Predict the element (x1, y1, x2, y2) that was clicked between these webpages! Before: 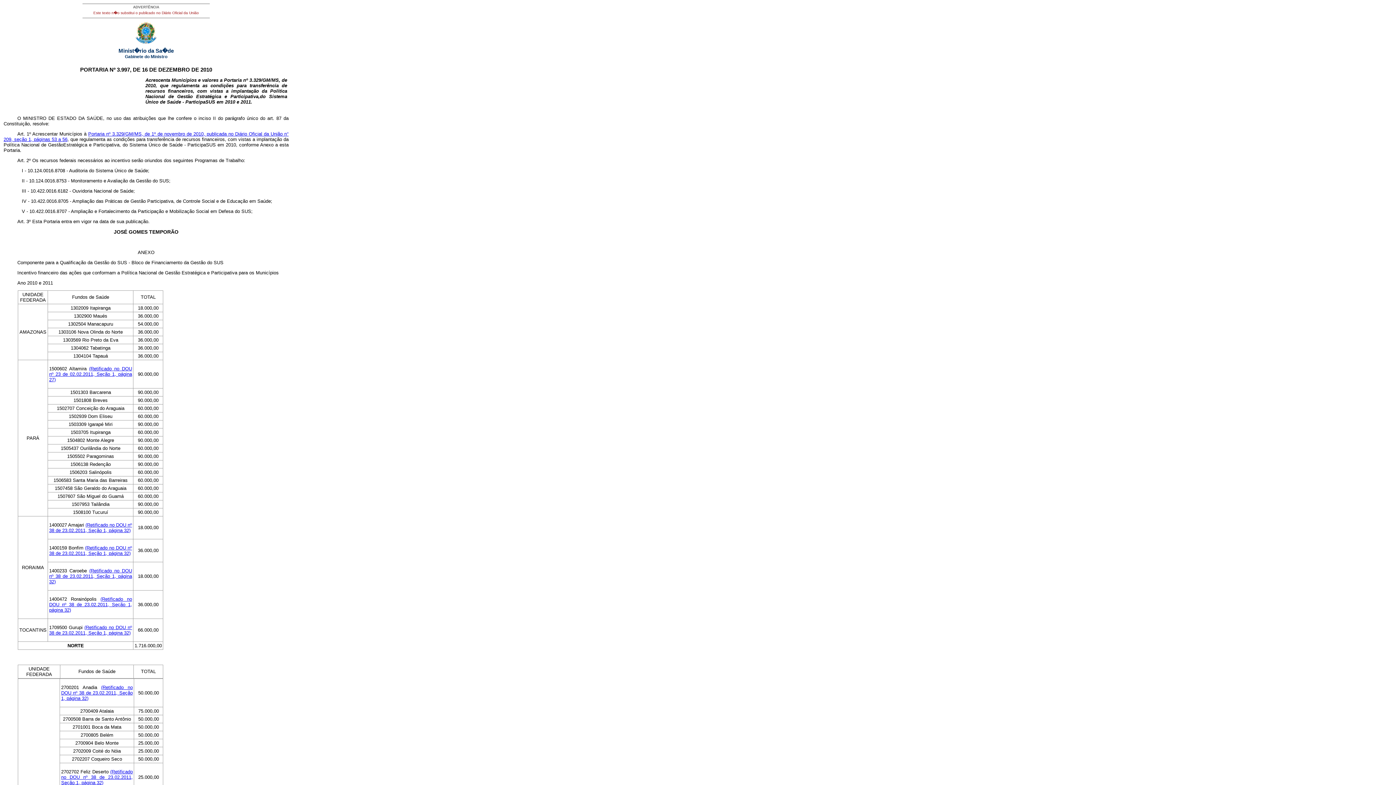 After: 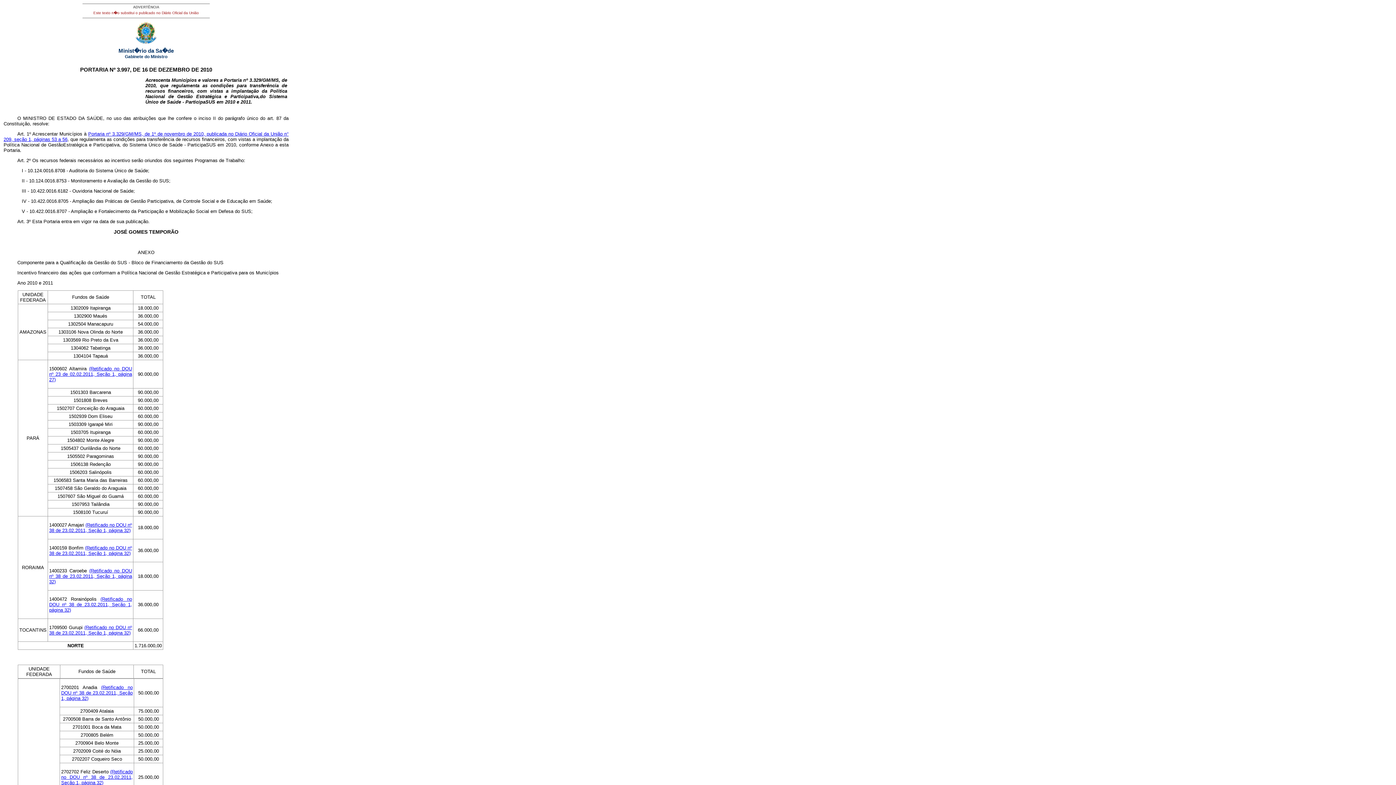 Action: bbox: (61, 685, 132, 701) label: (Retificado no DOU nº 38 de 23.02.2011, Seção 1, página 32)